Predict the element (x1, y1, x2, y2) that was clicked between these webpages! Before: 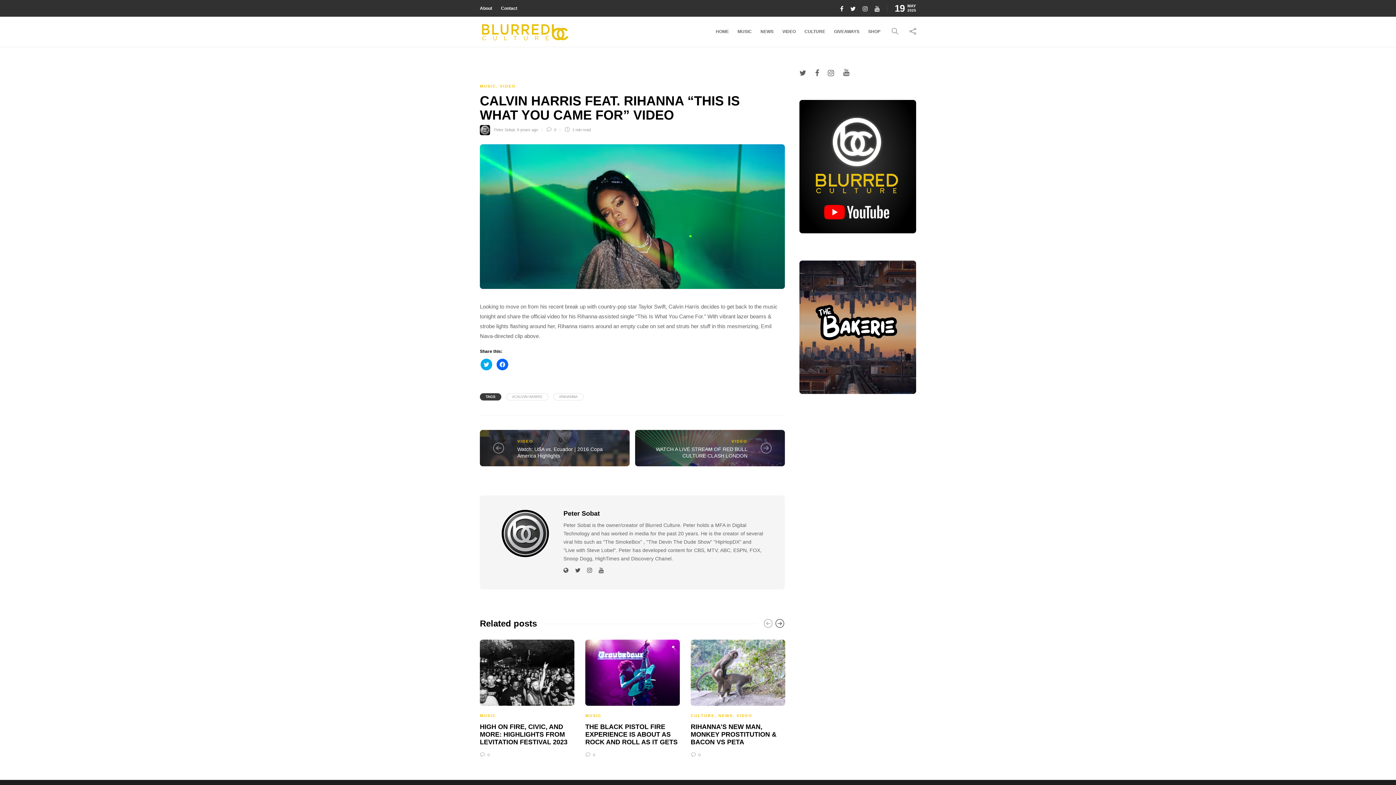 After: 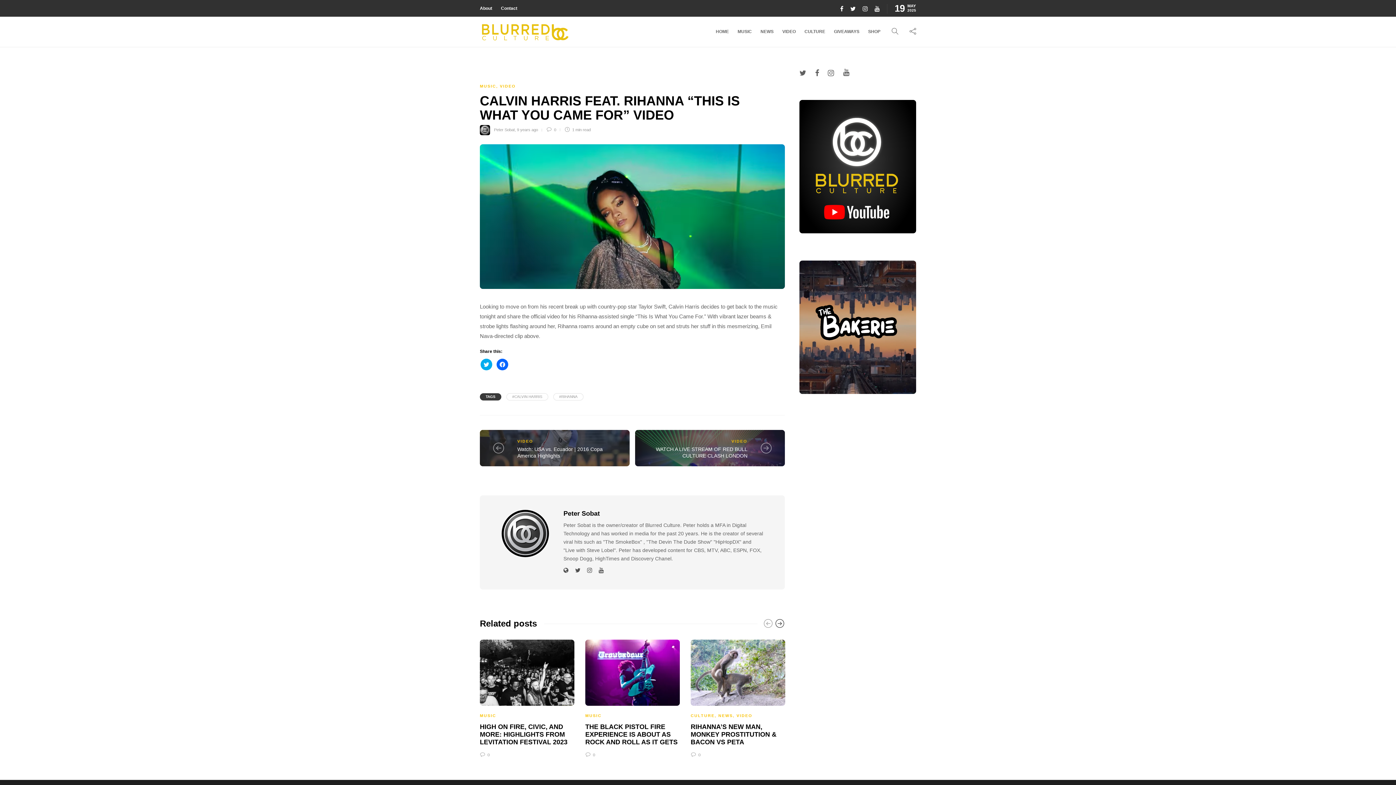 Action: bbox: (480, 393, 501, 400) label: TAGS